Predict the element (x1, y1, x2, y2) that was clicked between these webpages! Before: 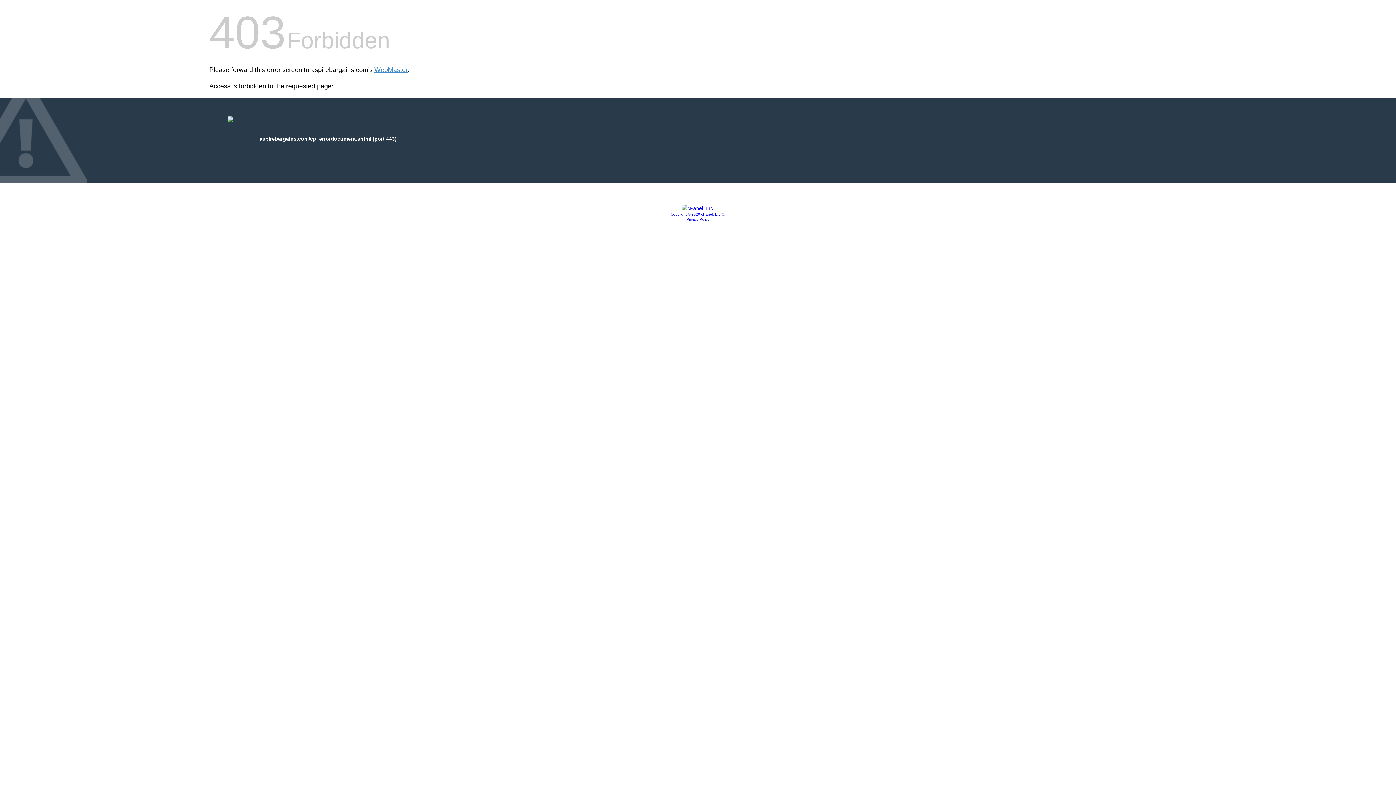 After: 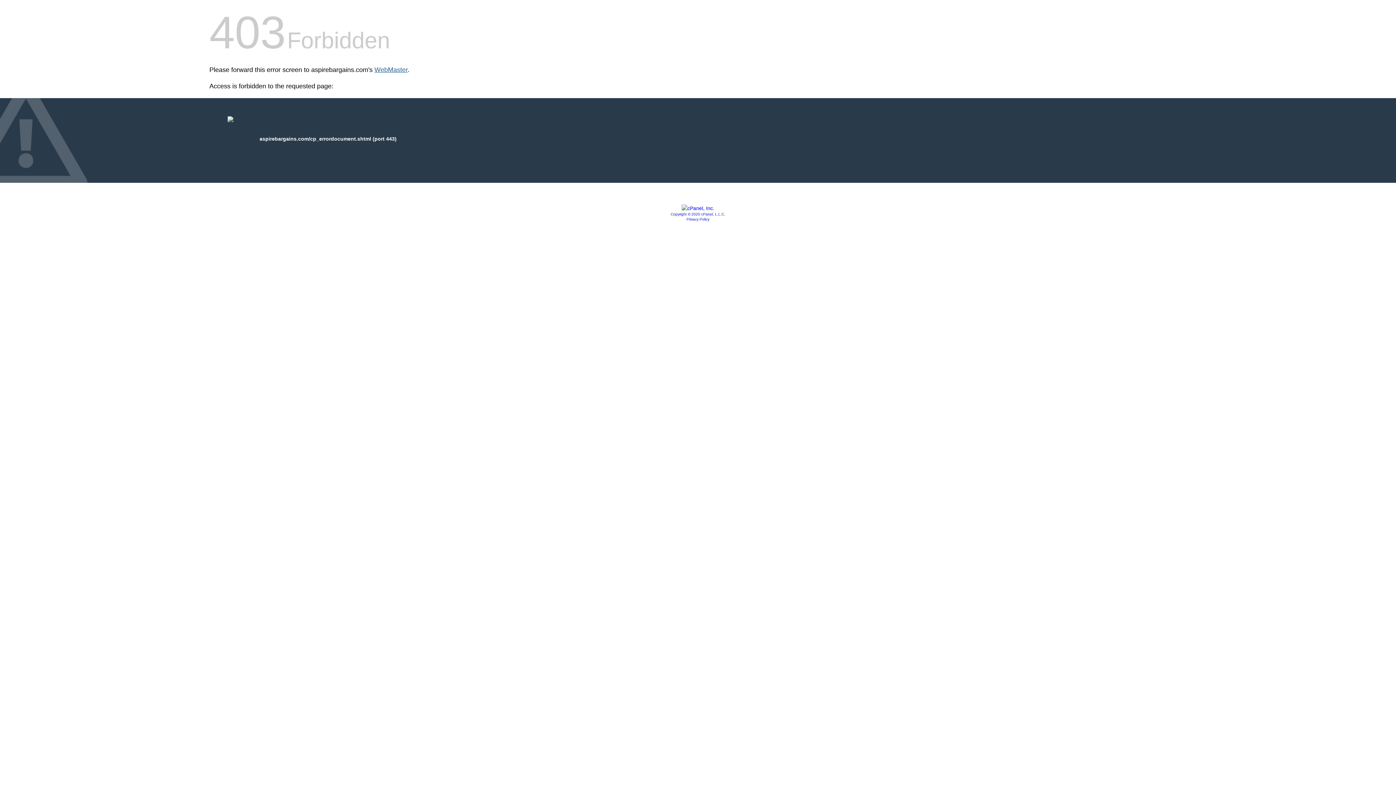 Action: bbox: (374, 66, 407, 73) label: WebMaster